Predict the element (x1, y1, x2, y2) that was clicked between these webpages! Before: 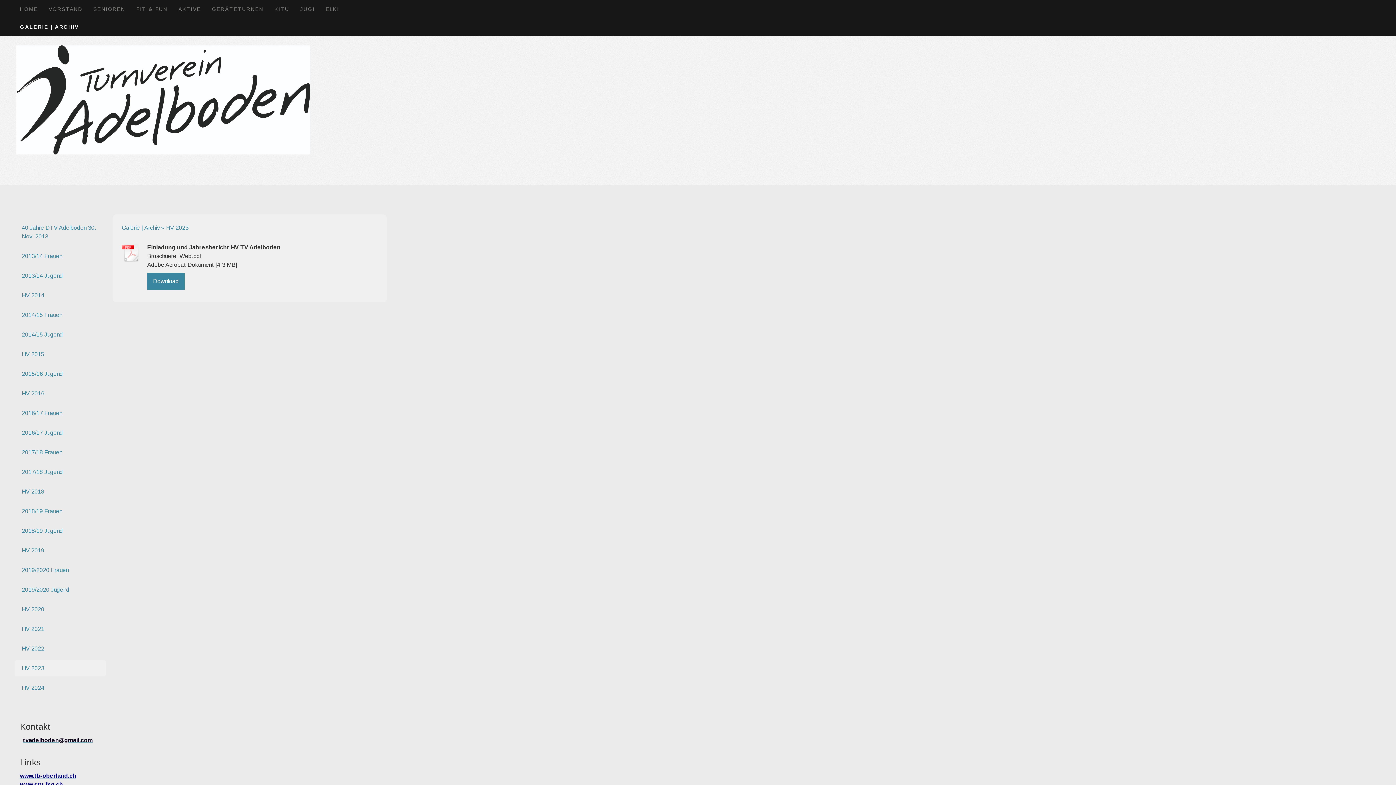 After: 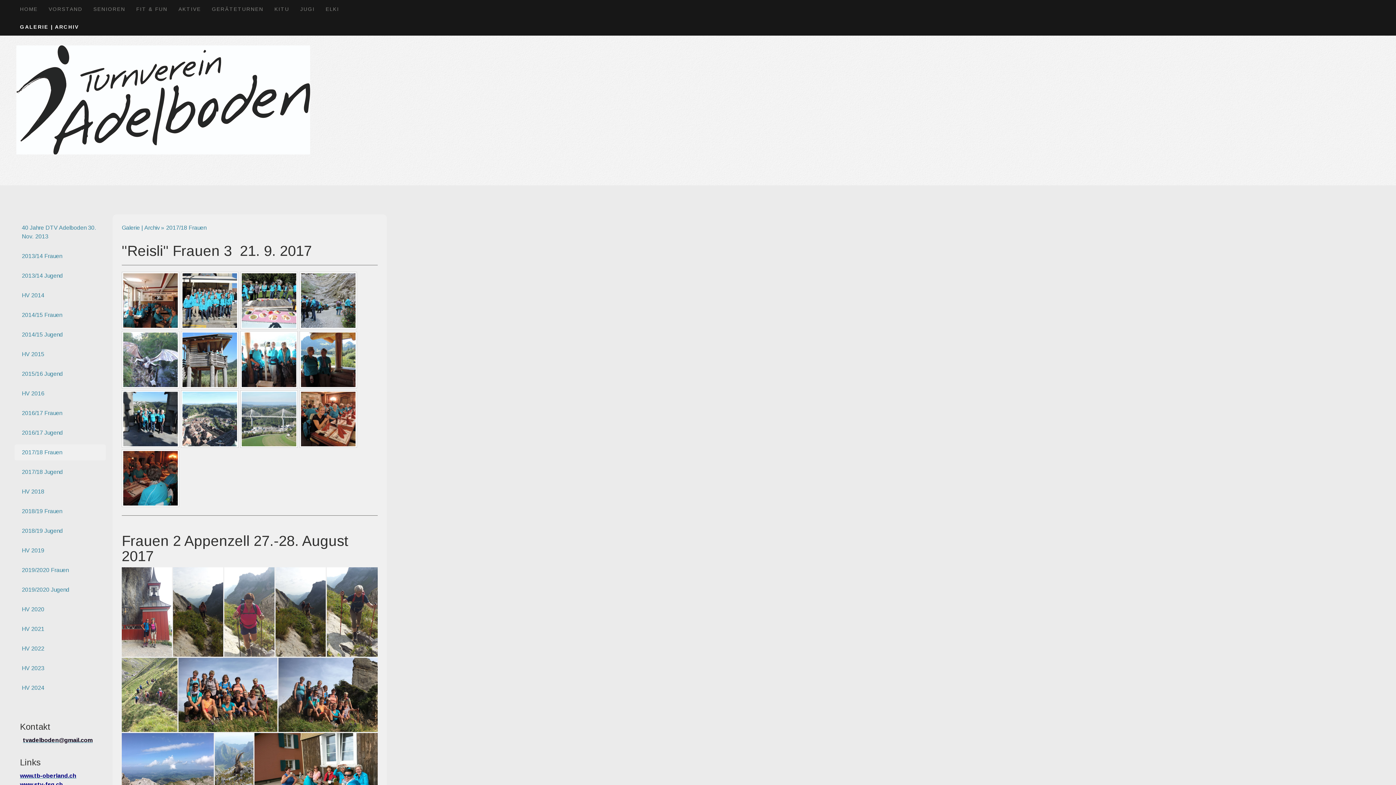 Action: bbox: (14, 444, 105, 460) label: 2017/18 Frauen